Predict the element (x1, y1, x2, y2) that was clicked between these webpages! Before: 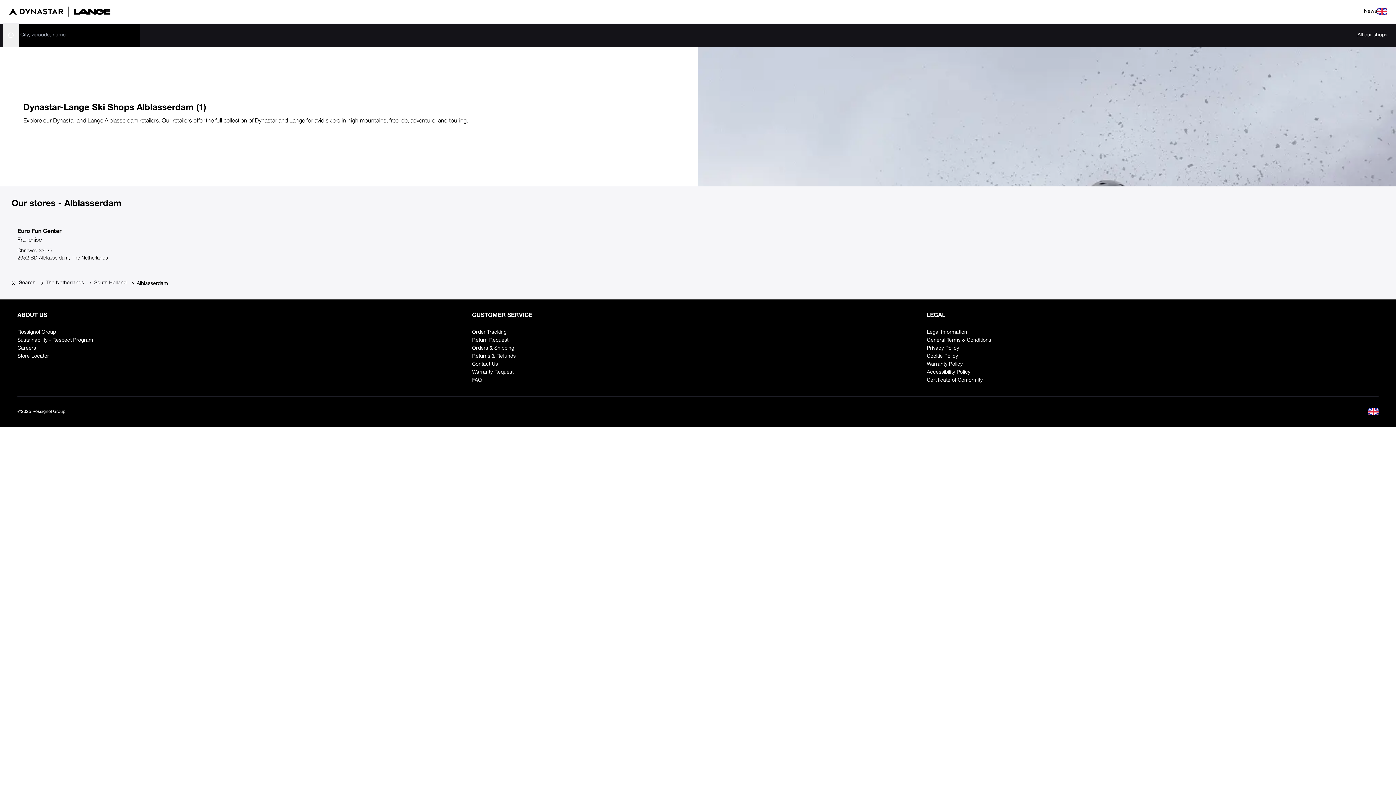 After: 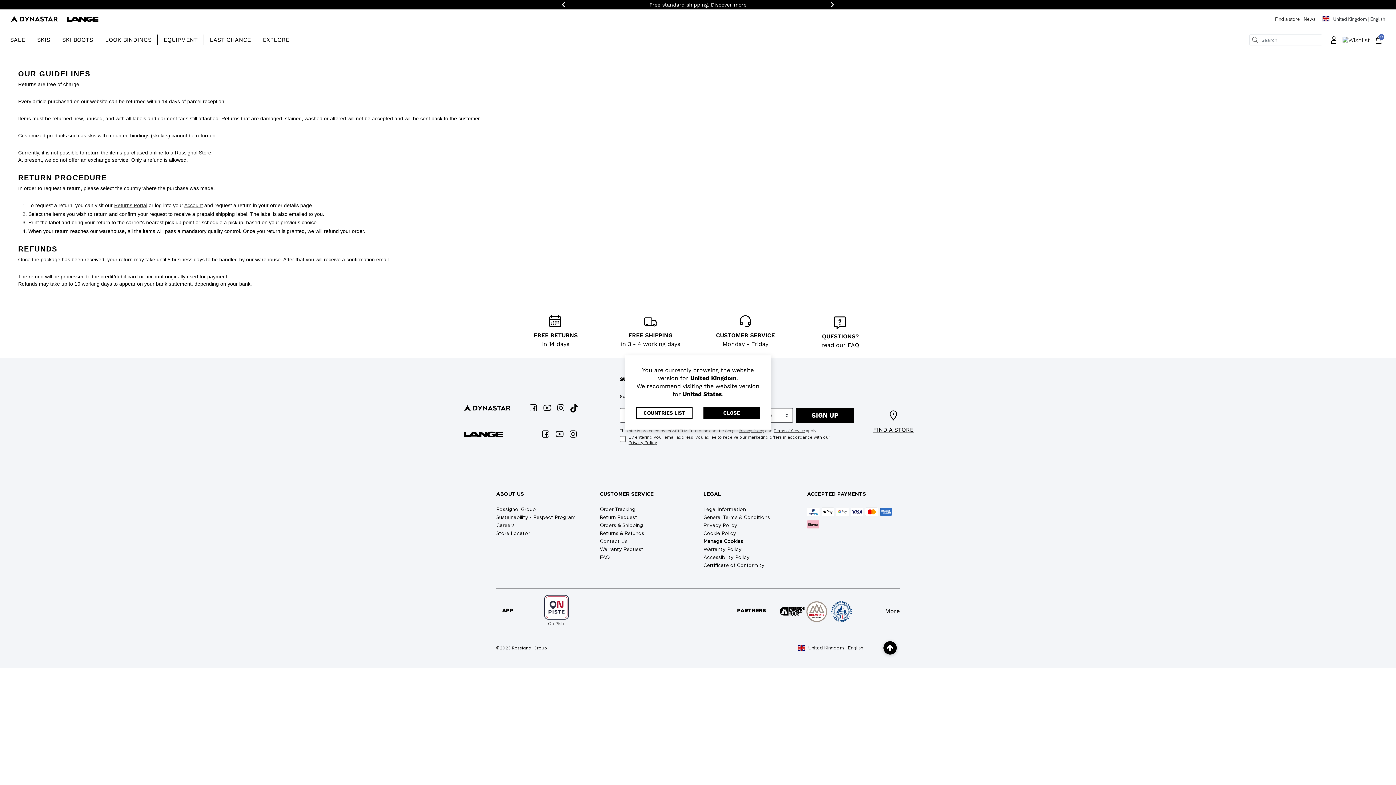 Action: label: Returns & Refunds bbox: (472, 352, 924, 360)